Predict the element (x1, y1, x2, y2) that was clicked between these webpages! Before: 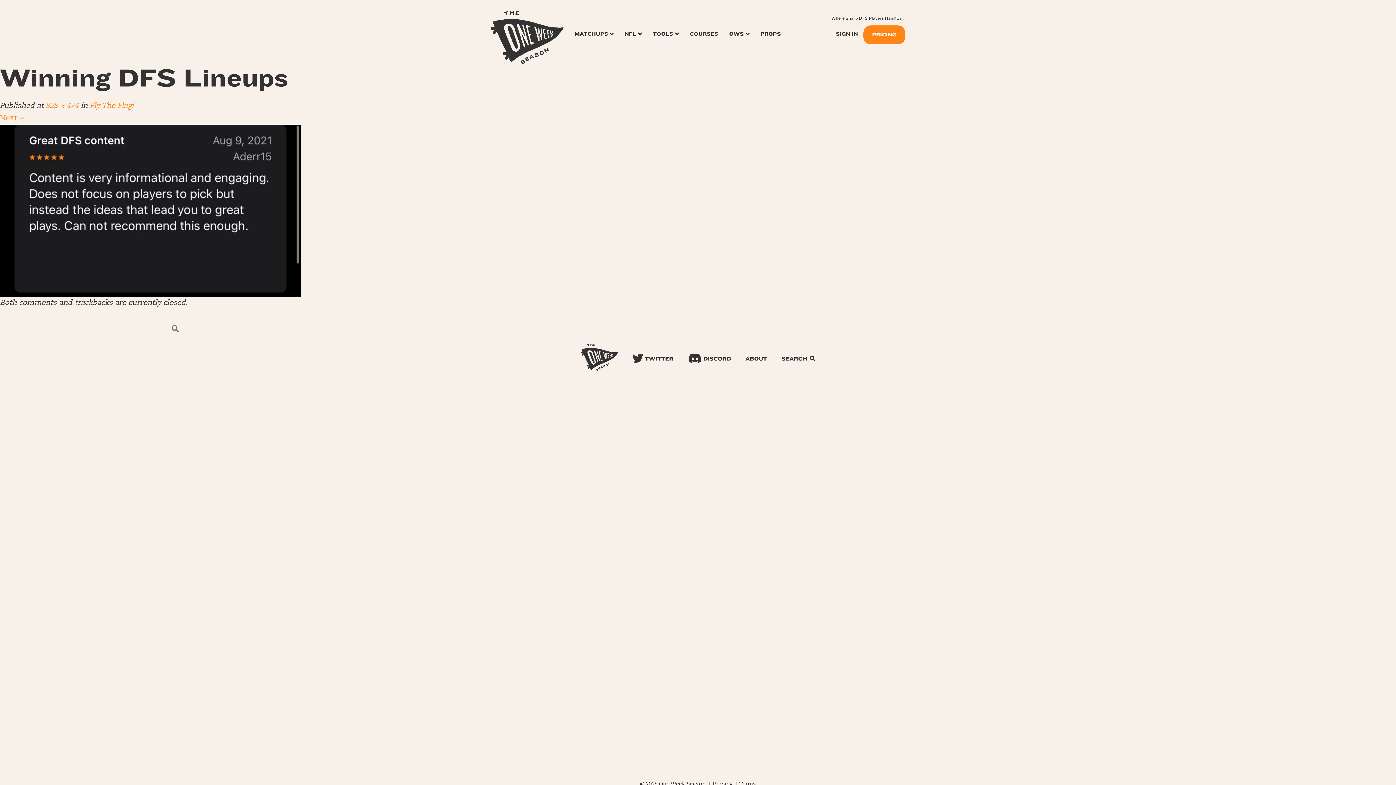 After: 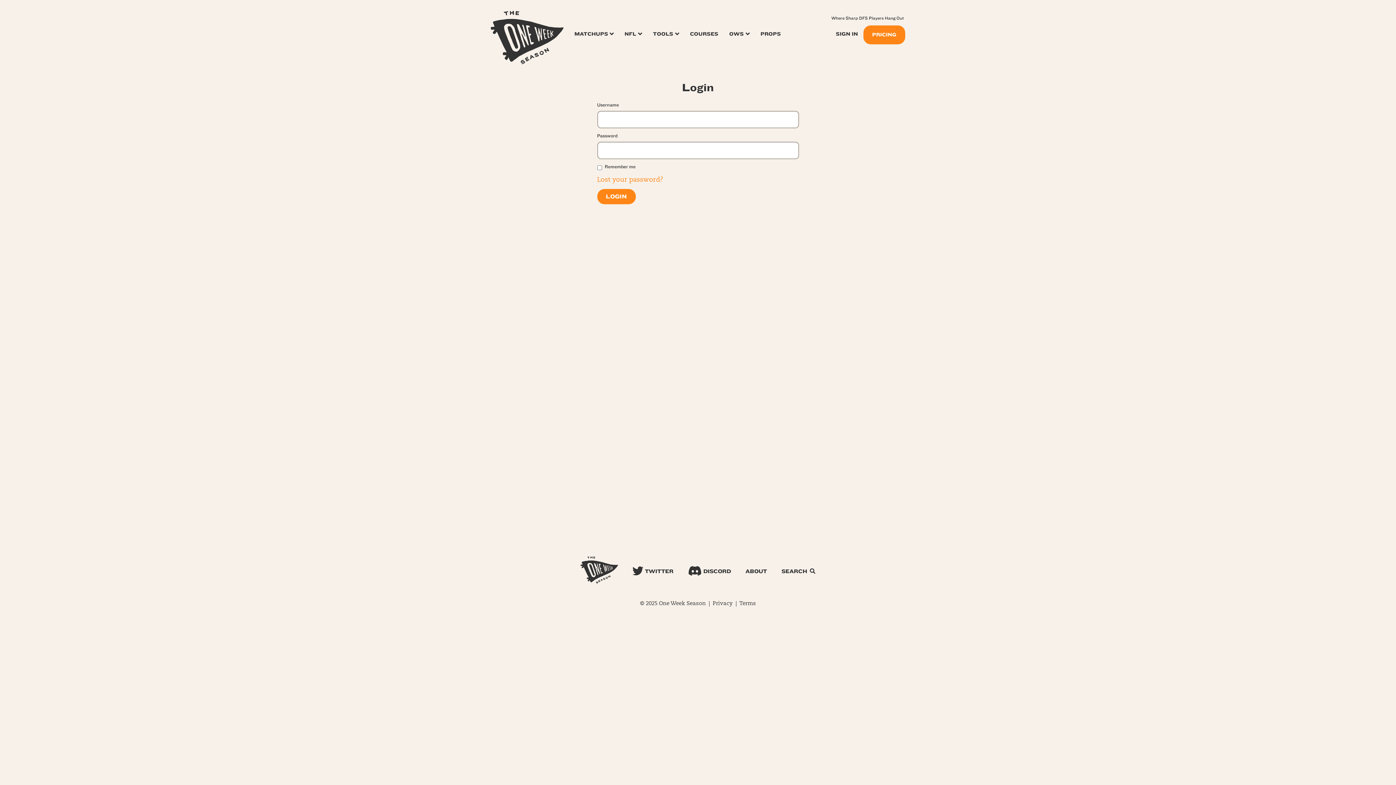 Action: label: SIGN IN bbox: (830, 25, 863, 42)